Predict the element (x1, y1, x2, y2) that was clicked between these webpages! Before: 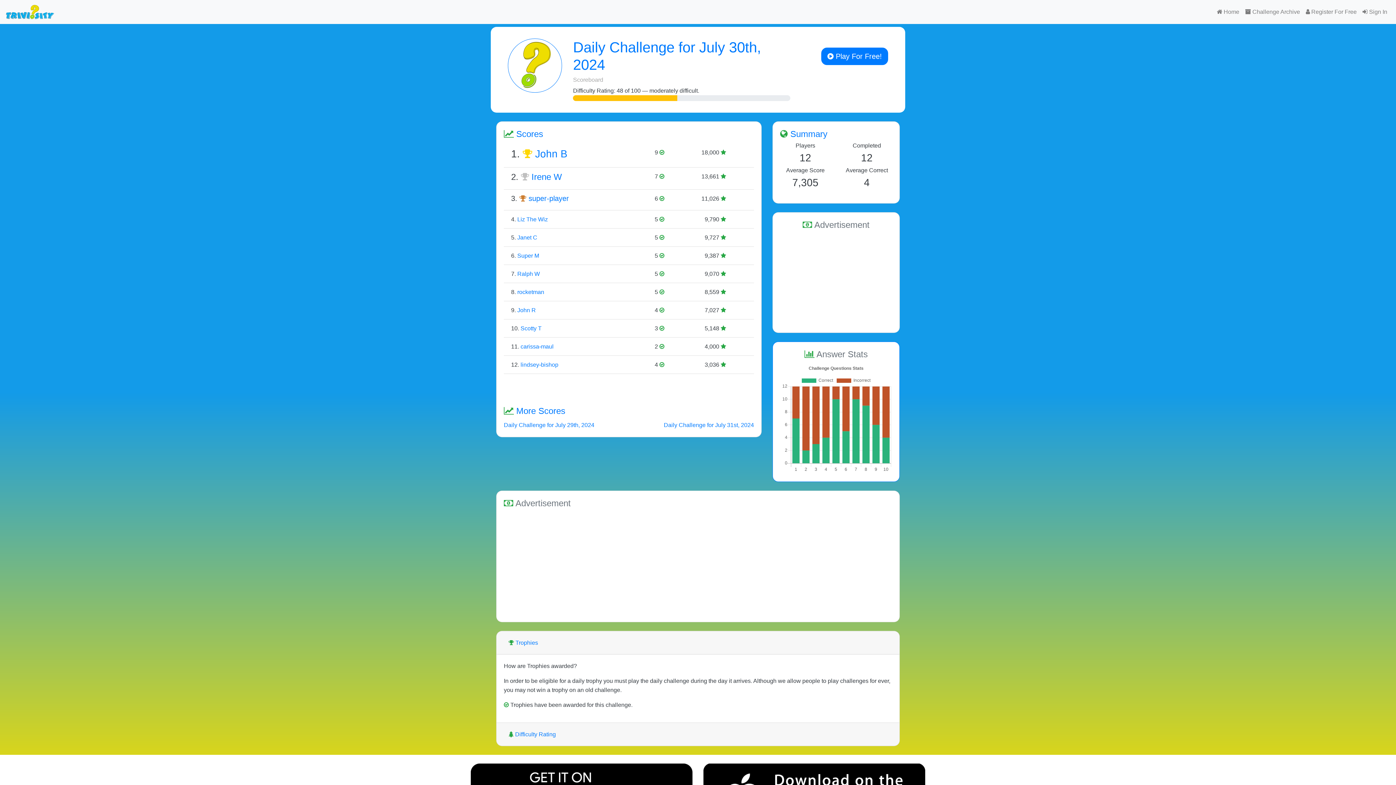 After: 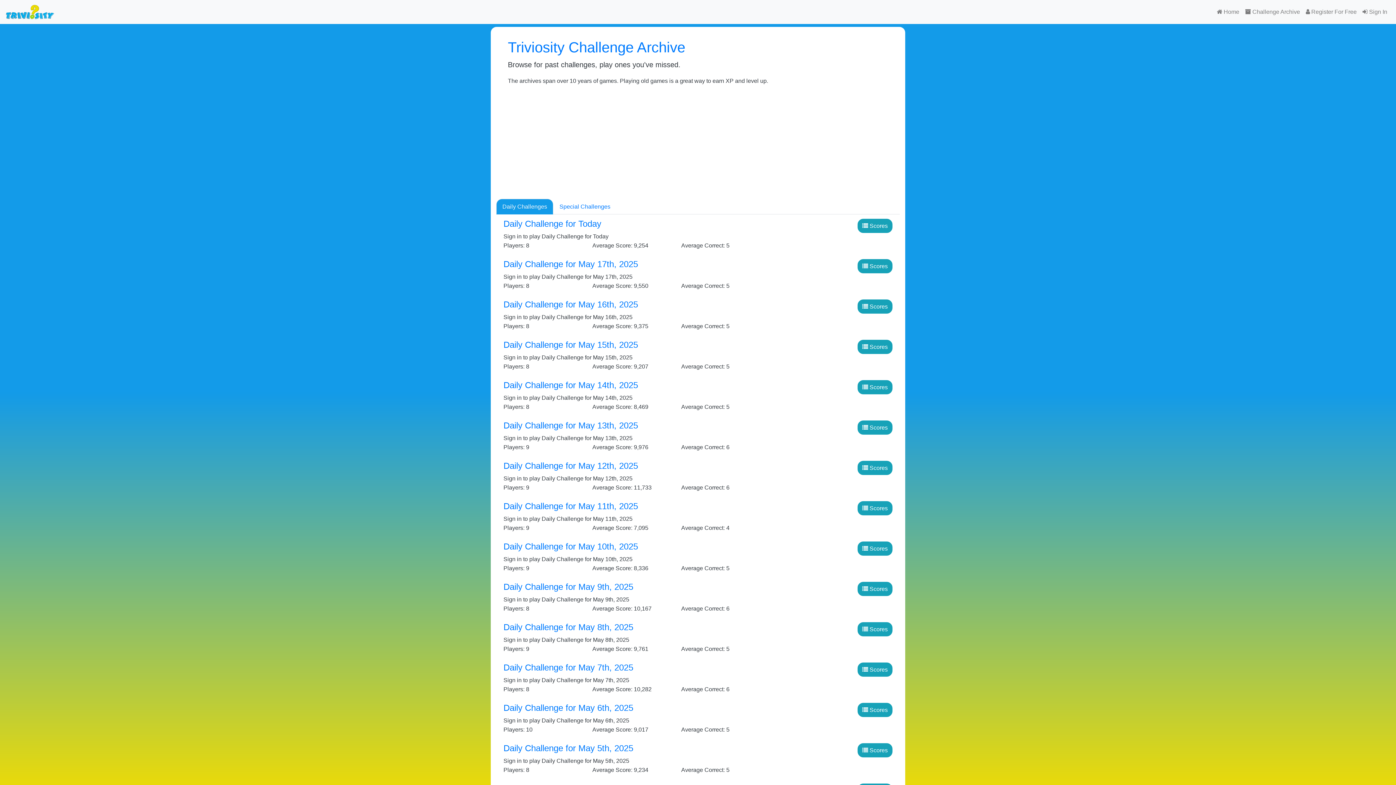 Action: label:  Challenge Archive bbox: (1242, 4, 1303, 19)